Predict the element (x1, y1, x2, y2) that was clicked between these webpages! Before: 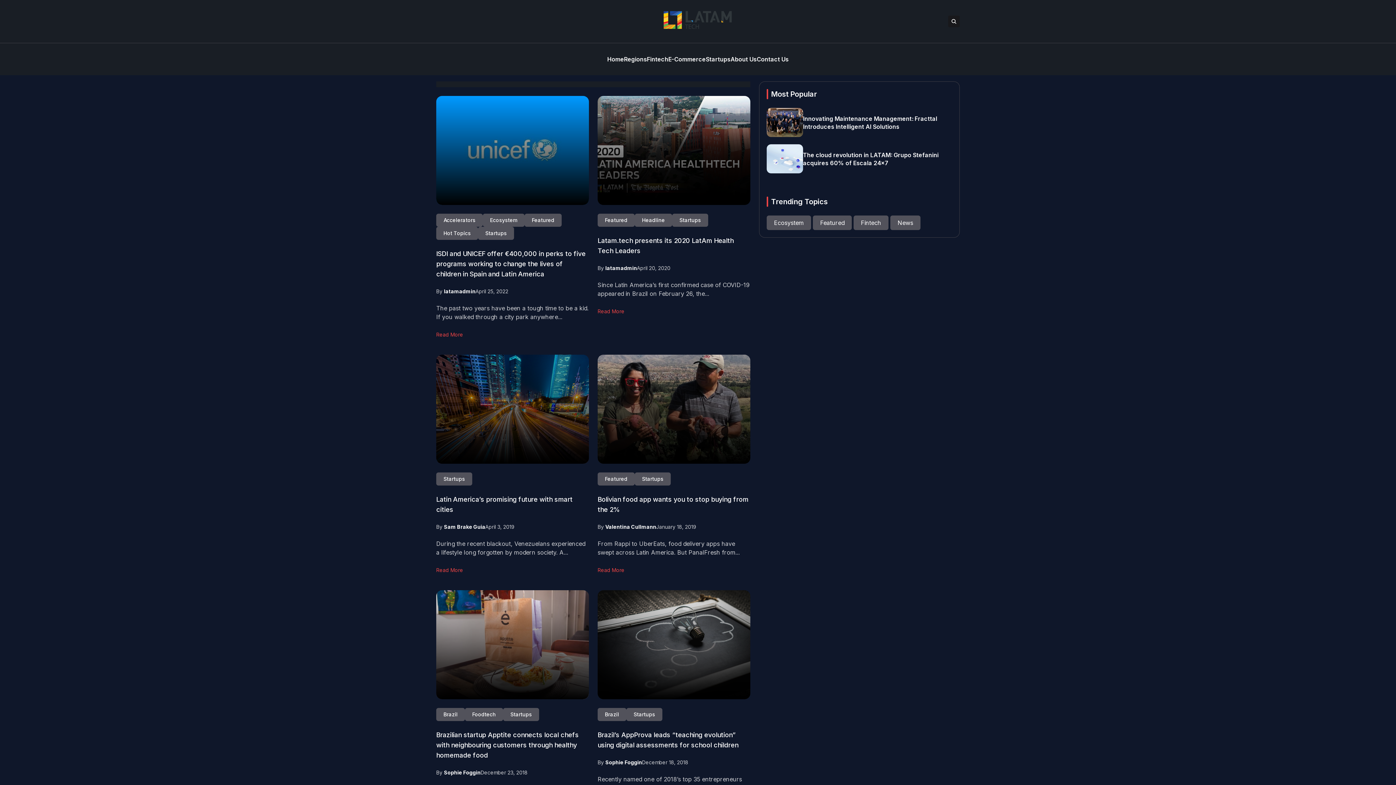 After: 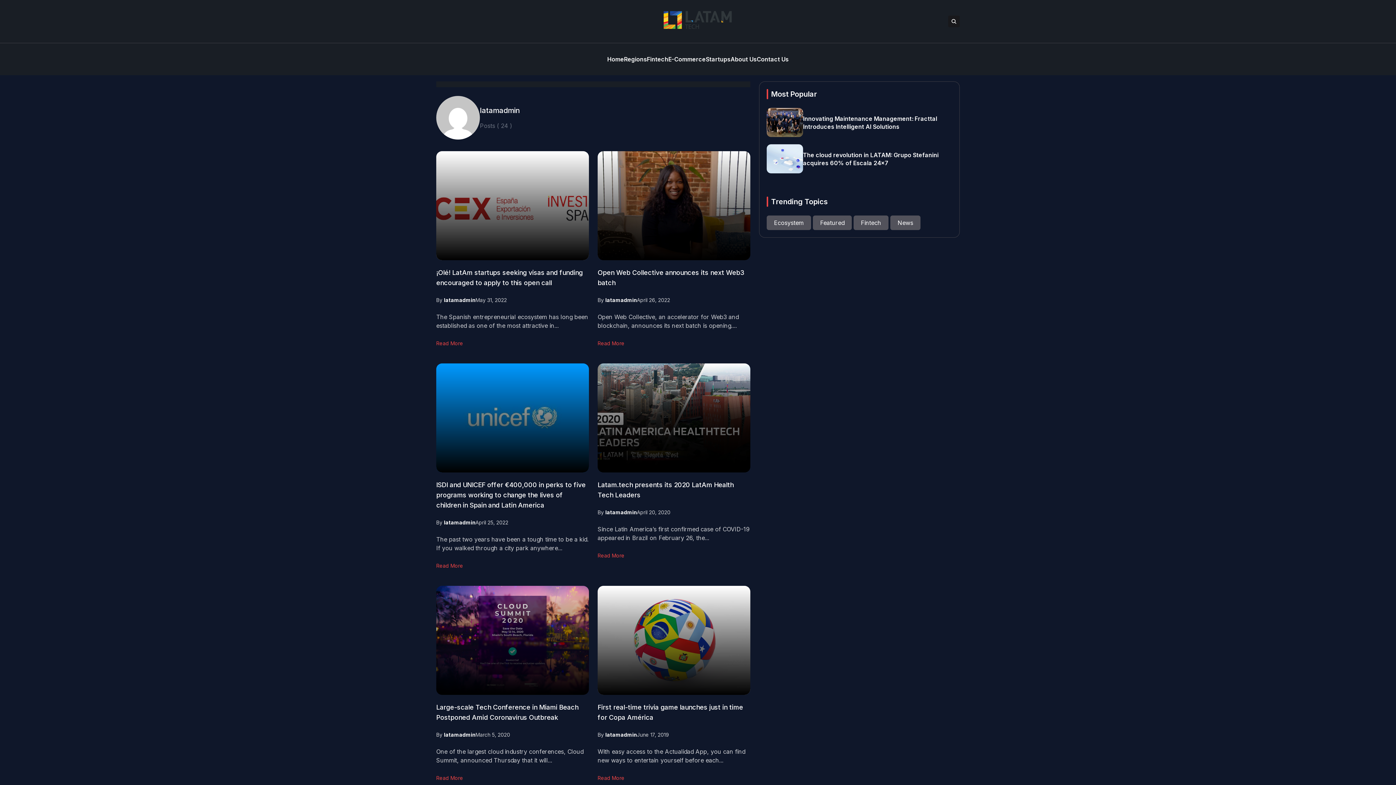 Action: label: latamadmin bbox: (605, 265, 637, 271)